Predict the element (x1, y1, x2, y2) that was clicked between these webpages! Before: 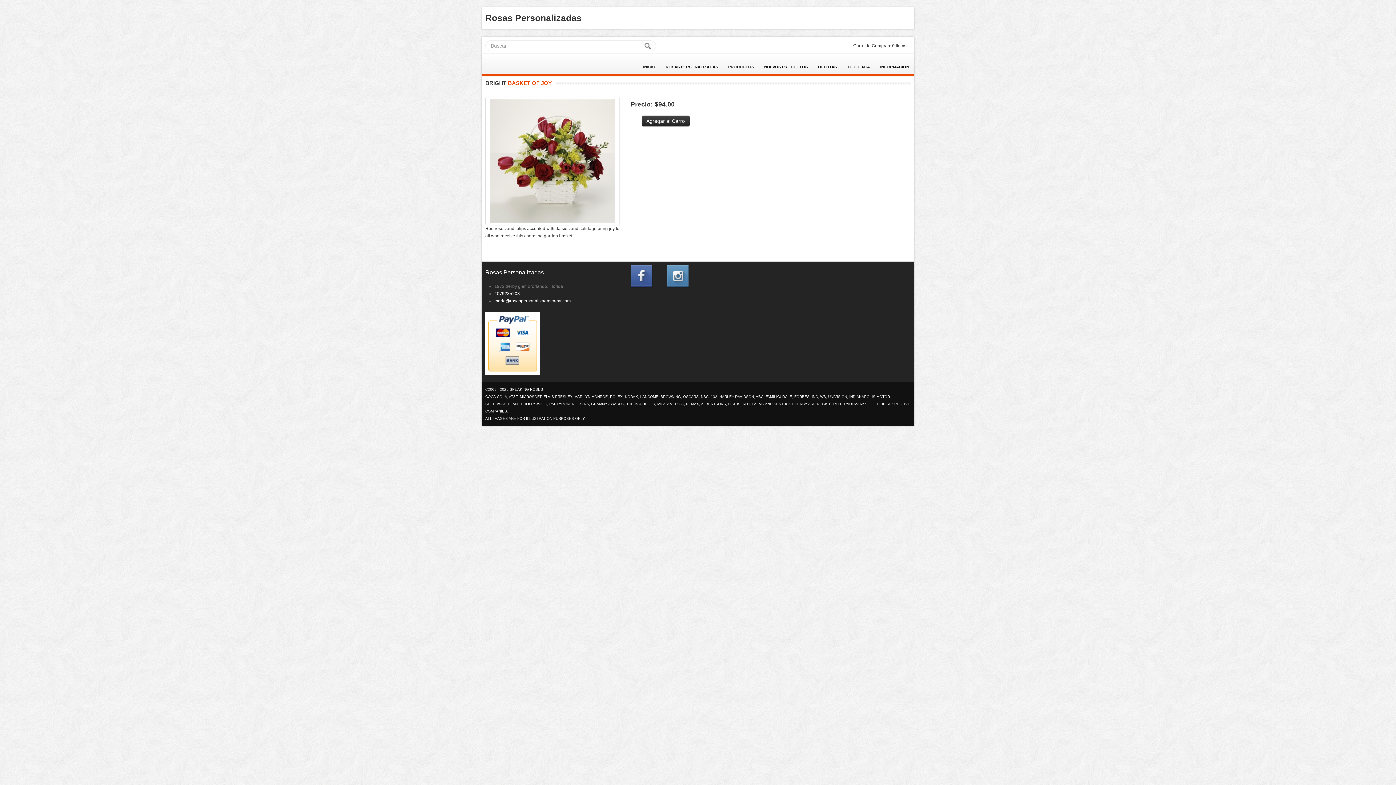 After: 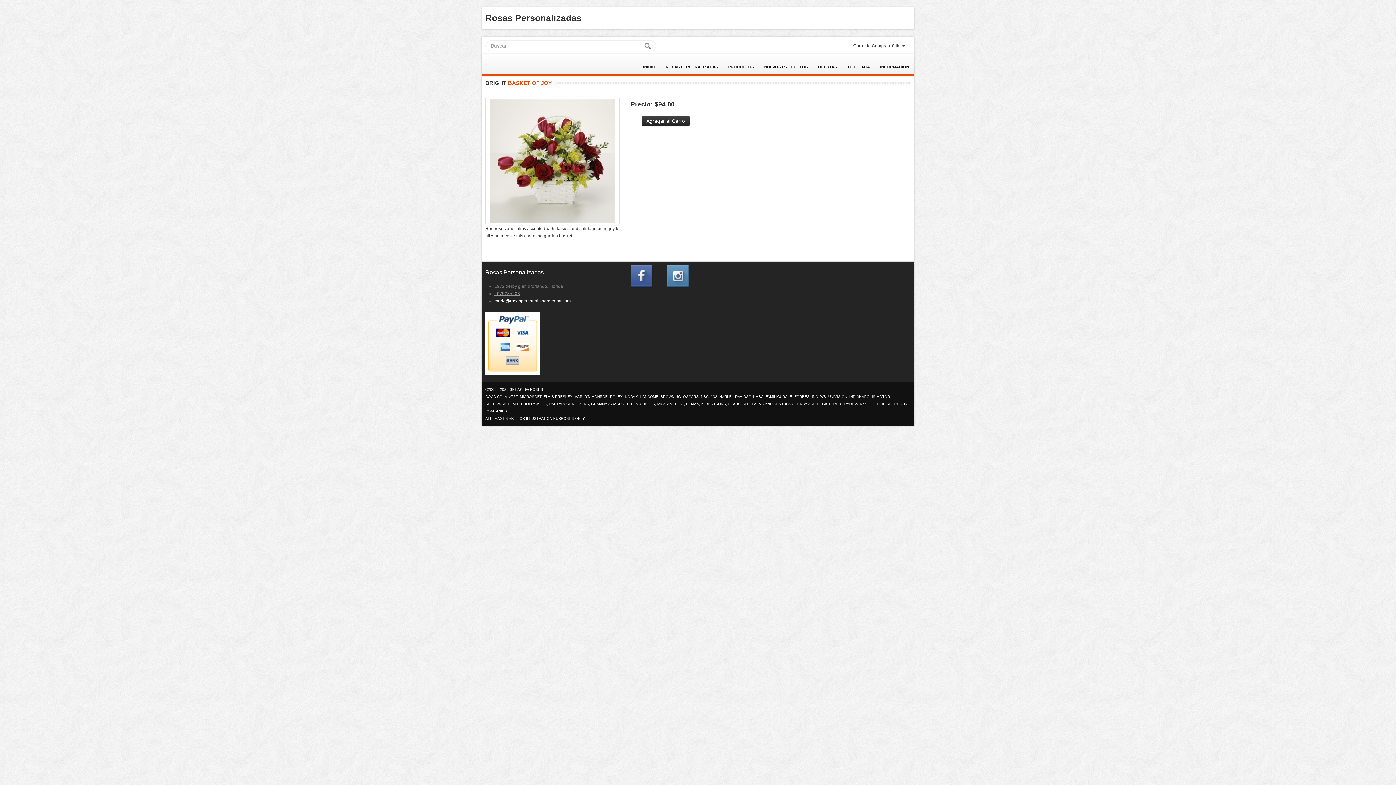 Action: bbox: (494, 291, 520, 296) label: 4079285208